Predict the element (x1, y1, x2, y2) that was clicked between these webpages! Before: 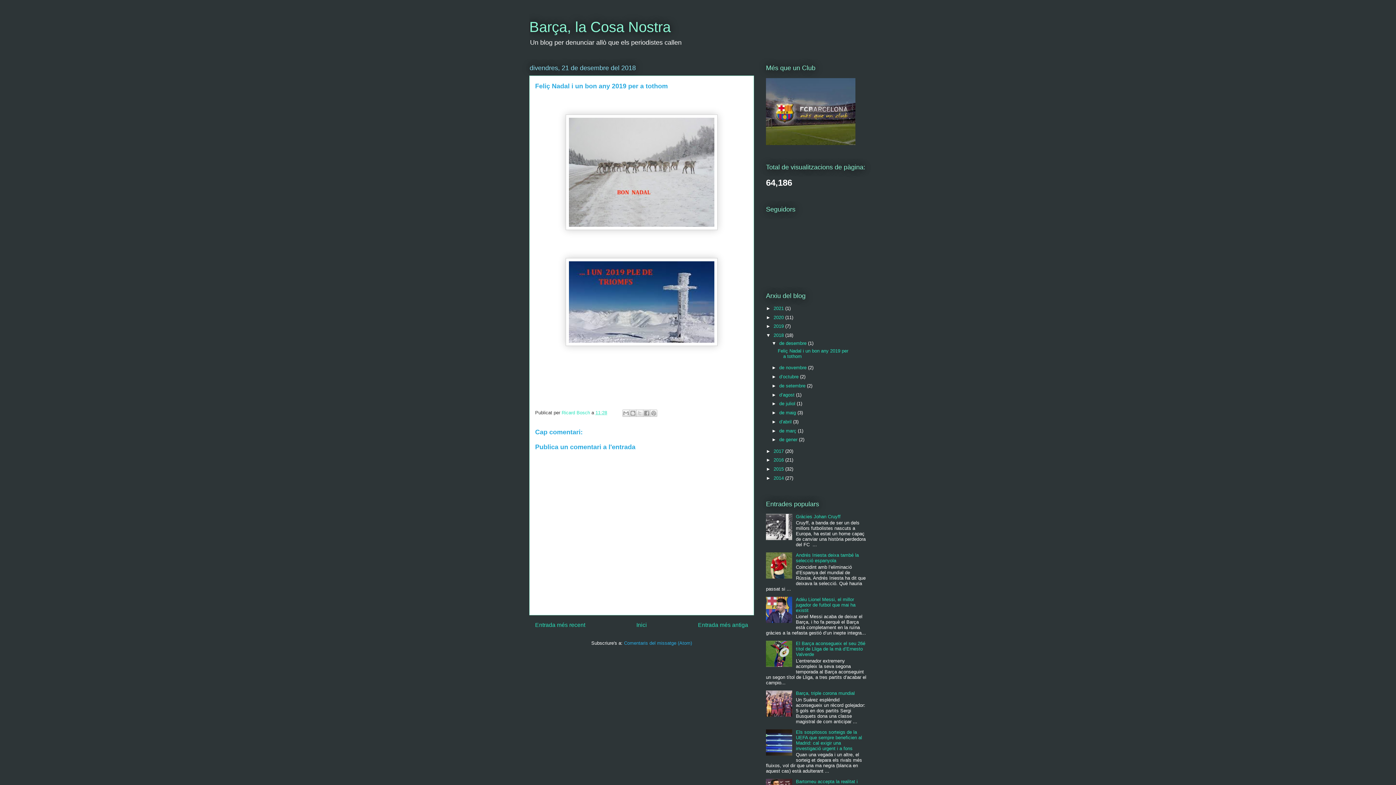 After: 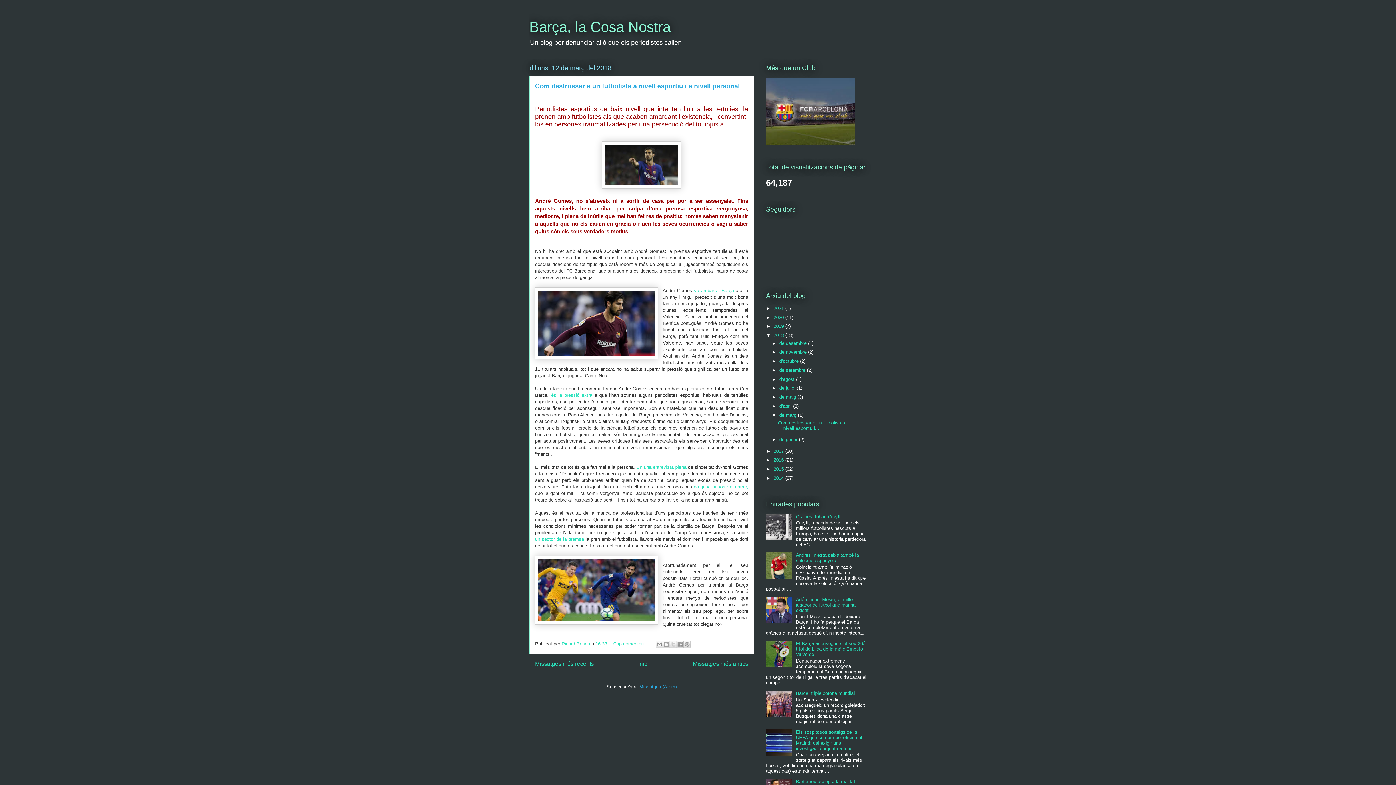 Action: label: de març  bbox: (779, 428, 798, 433)